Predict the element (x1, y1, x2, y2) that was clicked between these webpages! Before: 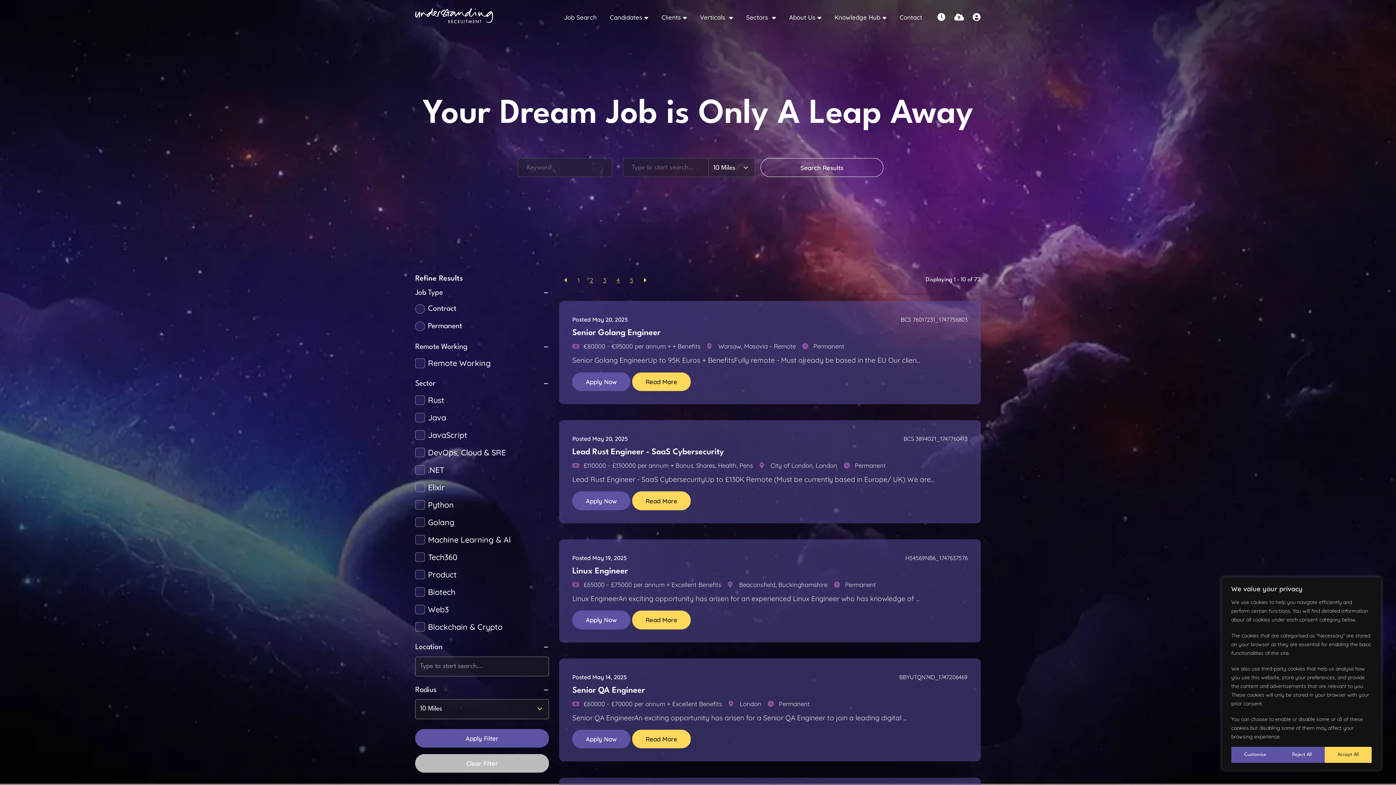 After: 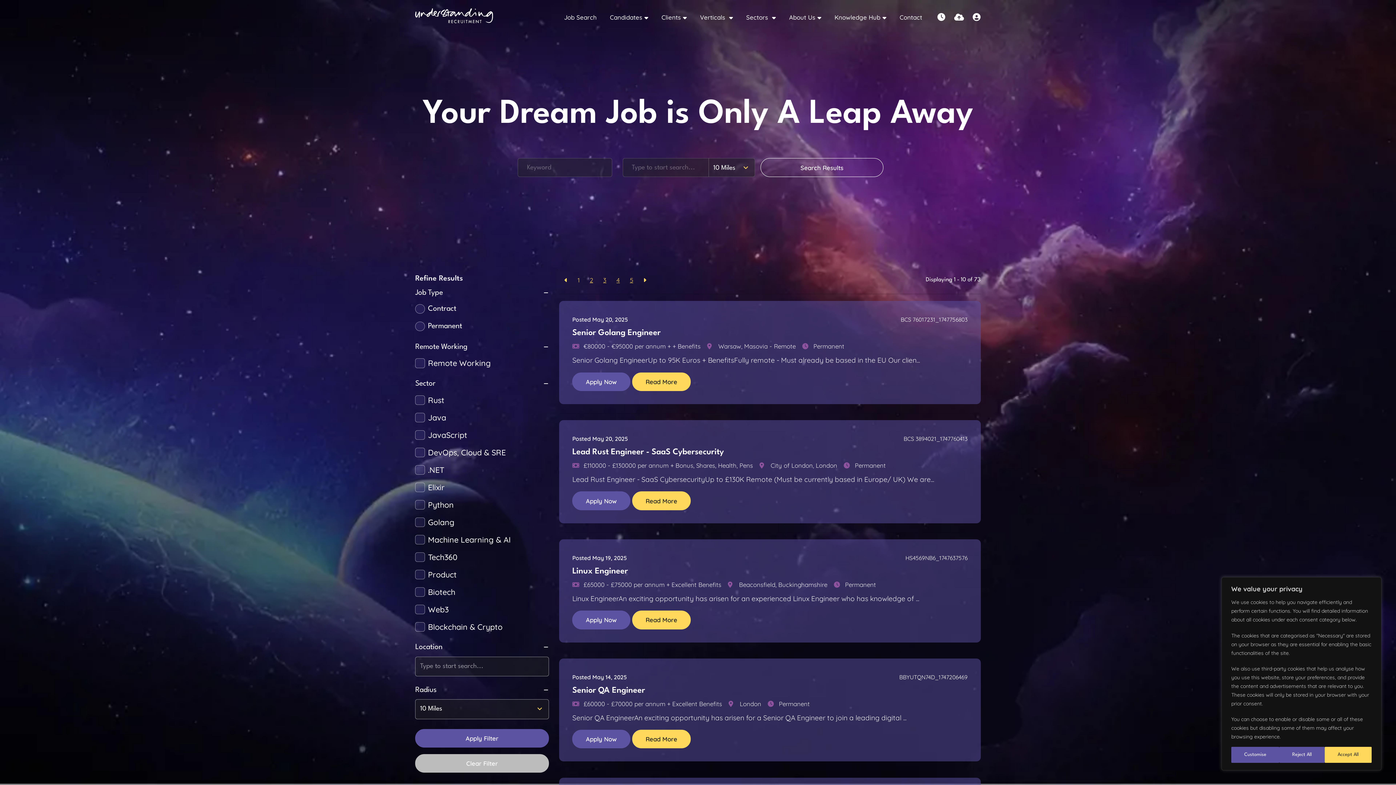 Action: label: Job Search bbox: (557, 6, 603, 27)